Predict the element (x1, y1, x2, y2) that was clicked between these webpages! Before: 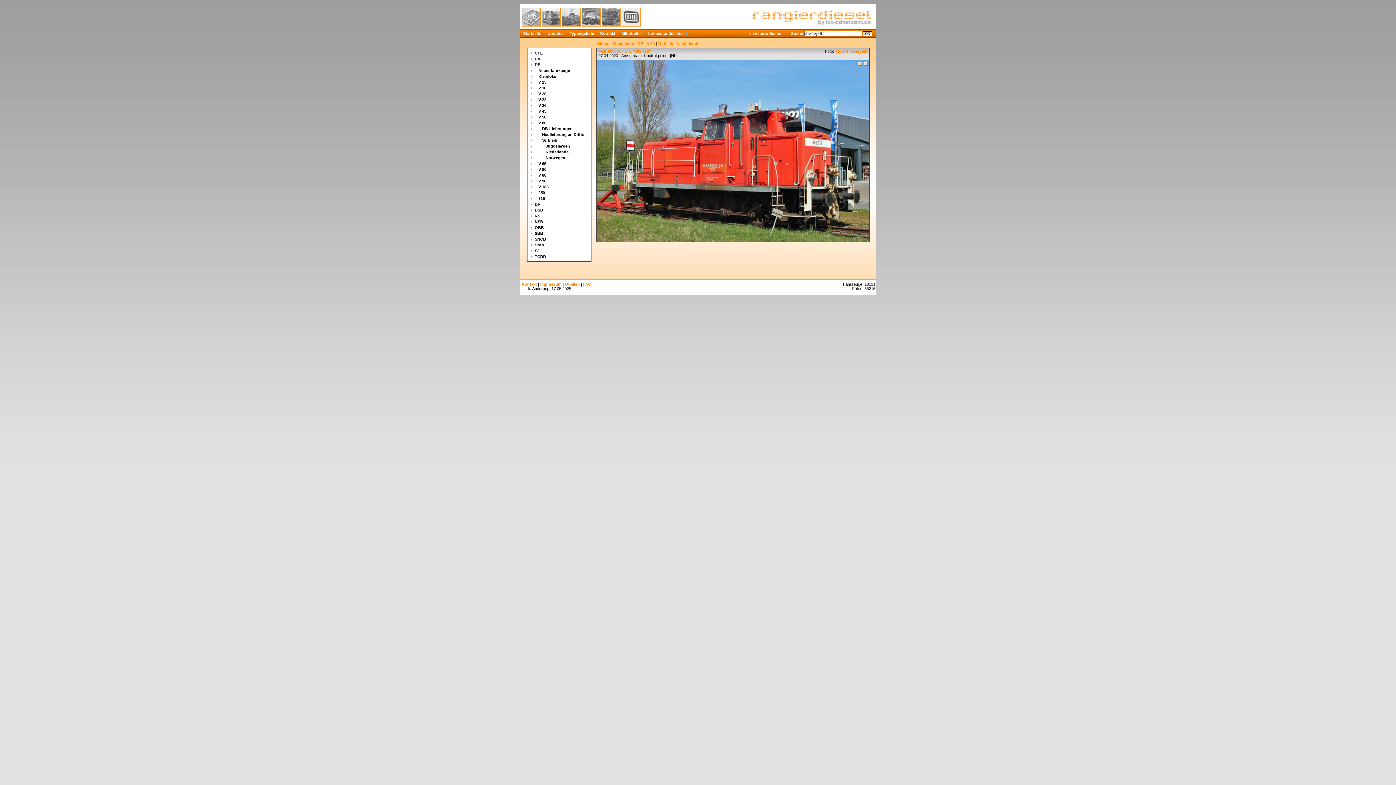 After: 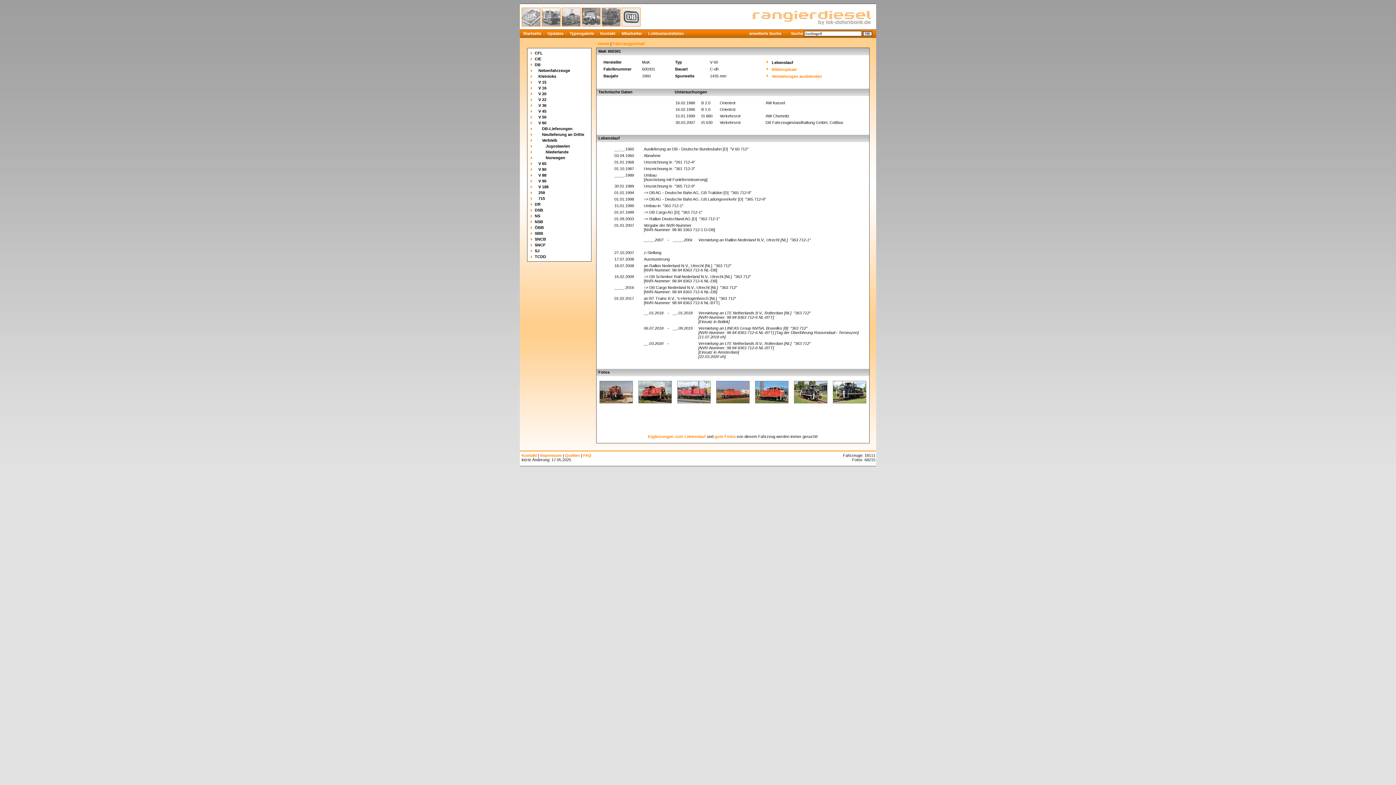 Action: label: MaK 600301 - LTE "363 712" bbox: (598, 49, 650, 53)